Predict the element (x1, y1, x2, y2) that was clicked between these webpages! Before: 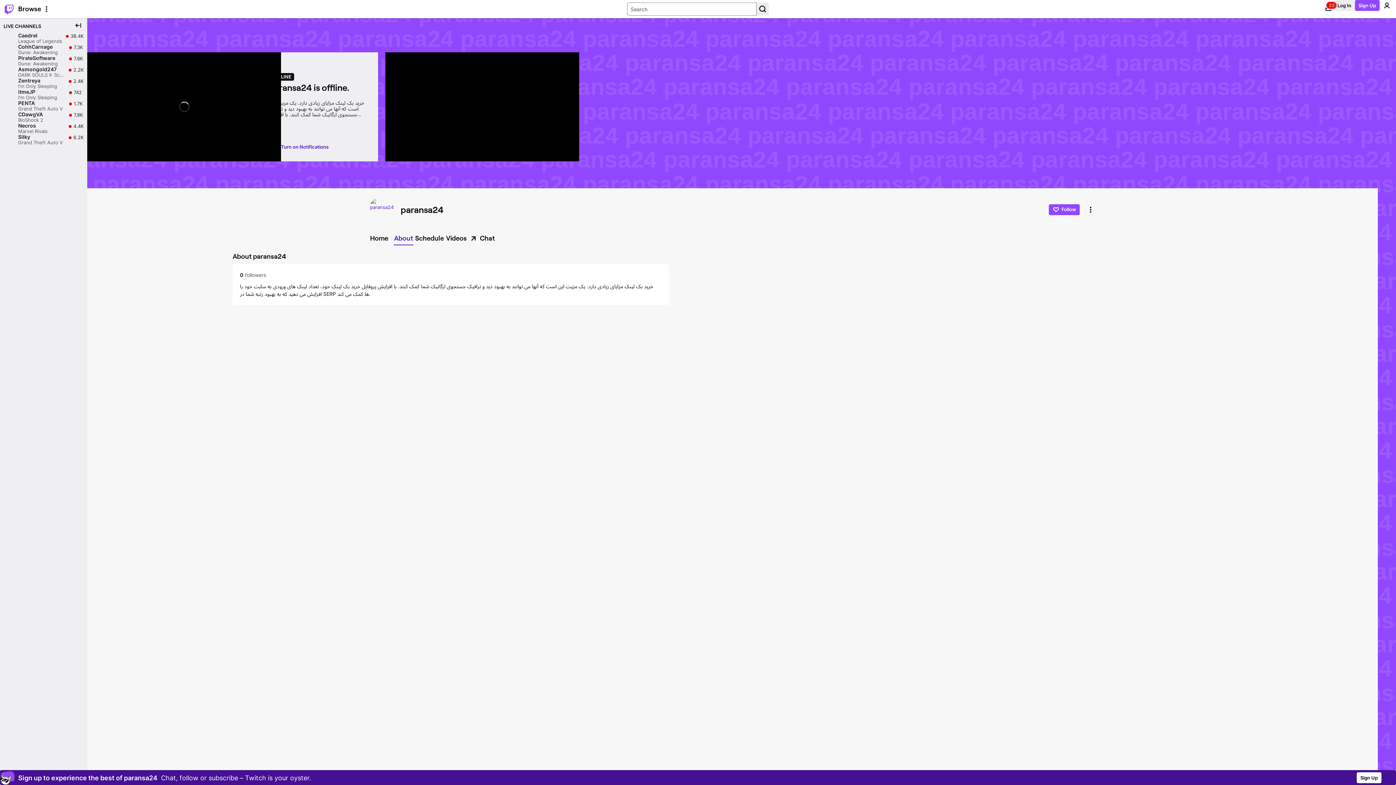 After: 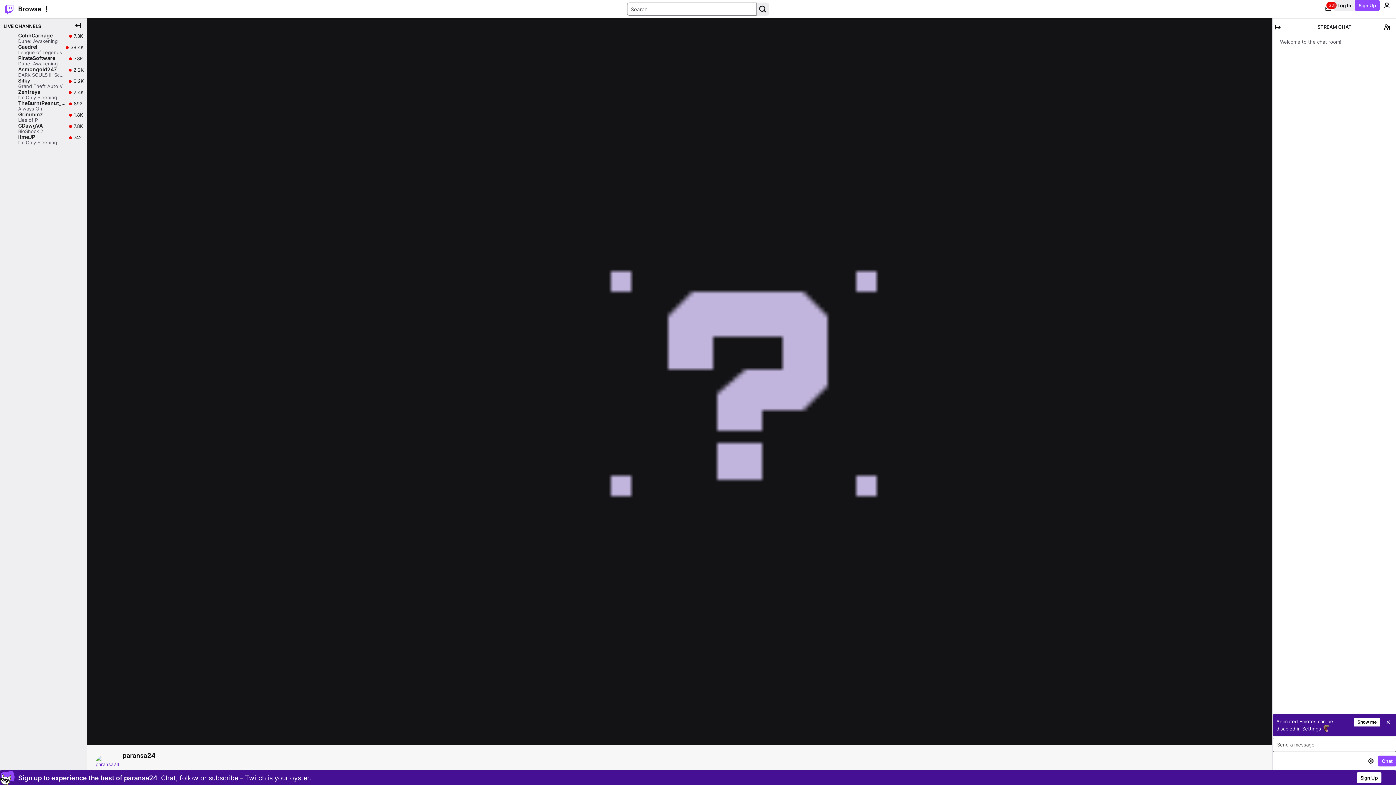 Action: label: Chat bbox: (468, 232, 495, 244)